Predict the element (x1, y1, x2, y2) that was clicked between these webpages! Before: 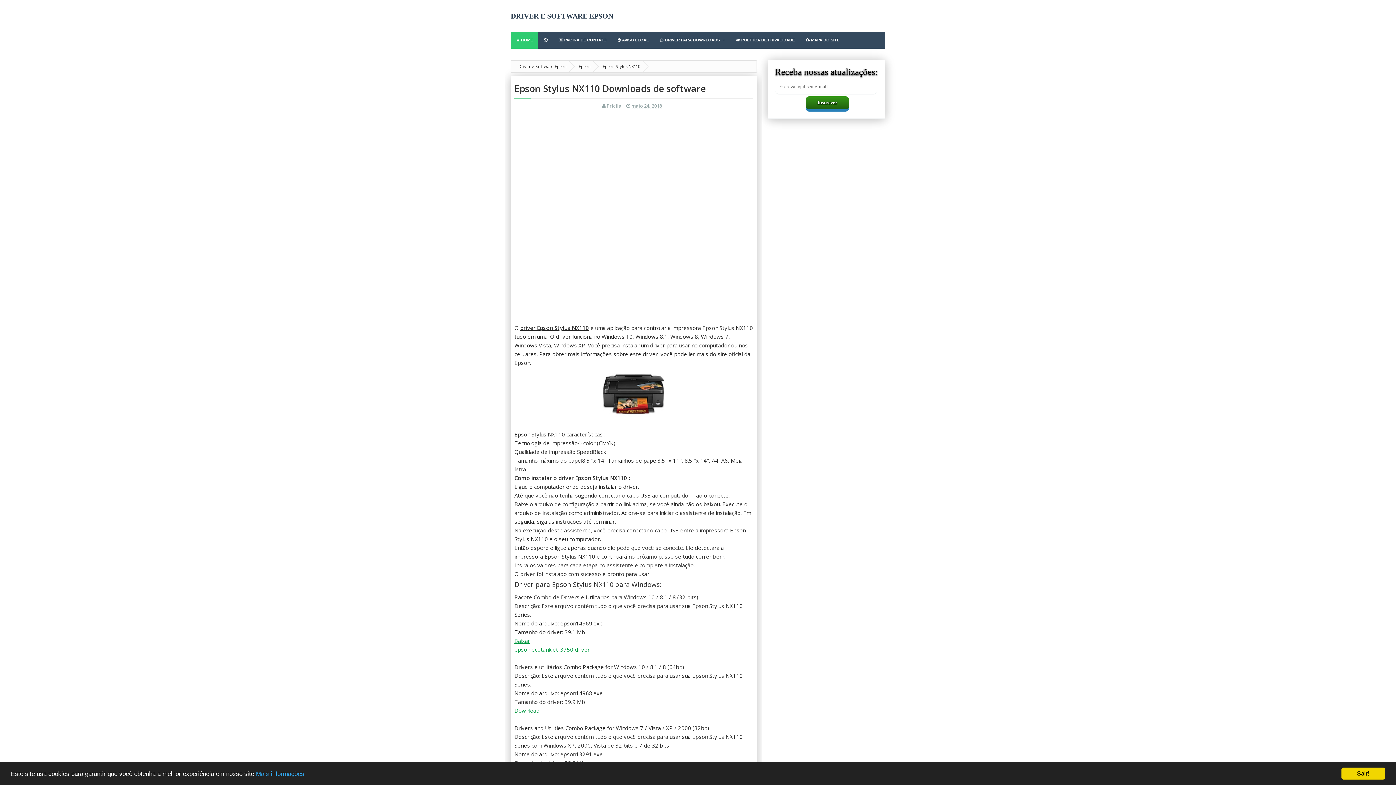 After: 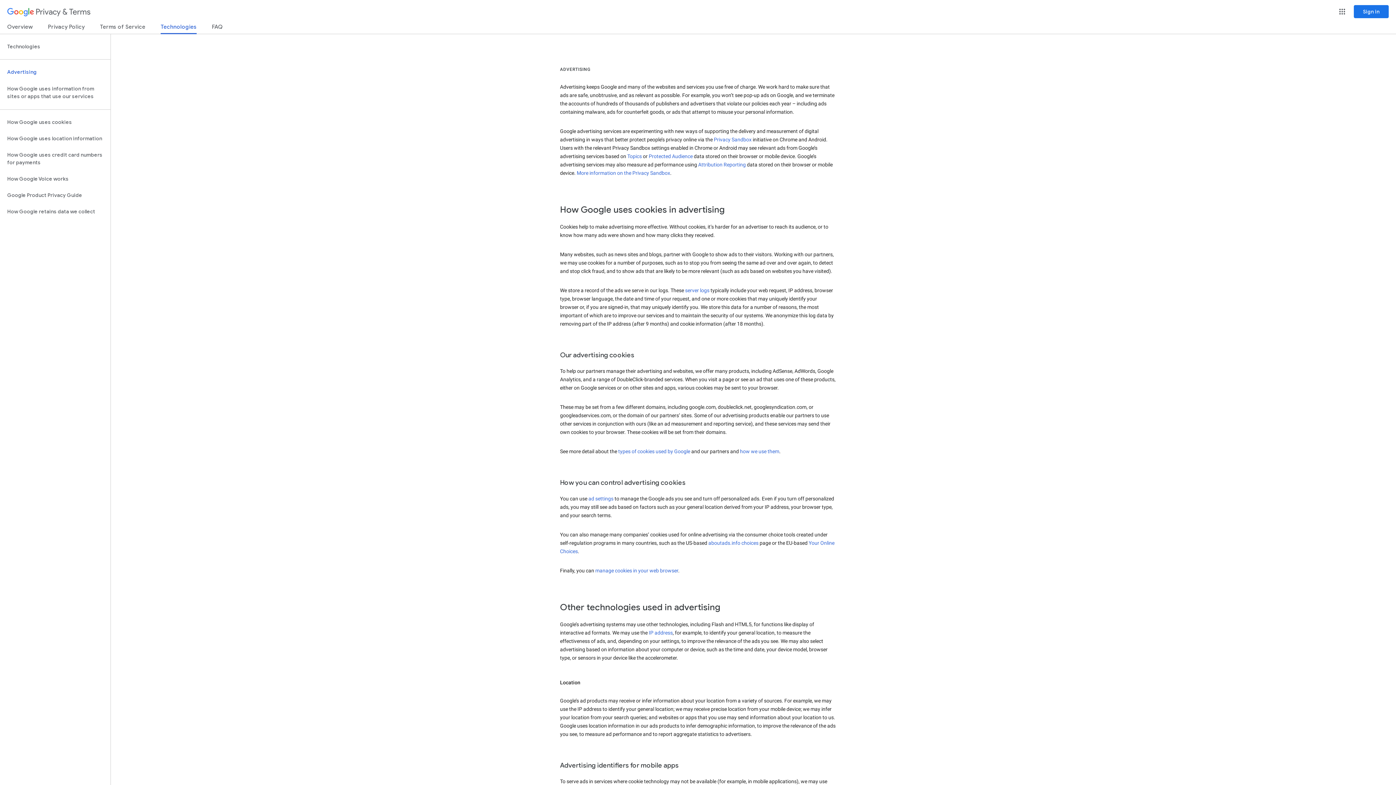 Action: bbox: (256, 770, 304, 777) label: Mais informações